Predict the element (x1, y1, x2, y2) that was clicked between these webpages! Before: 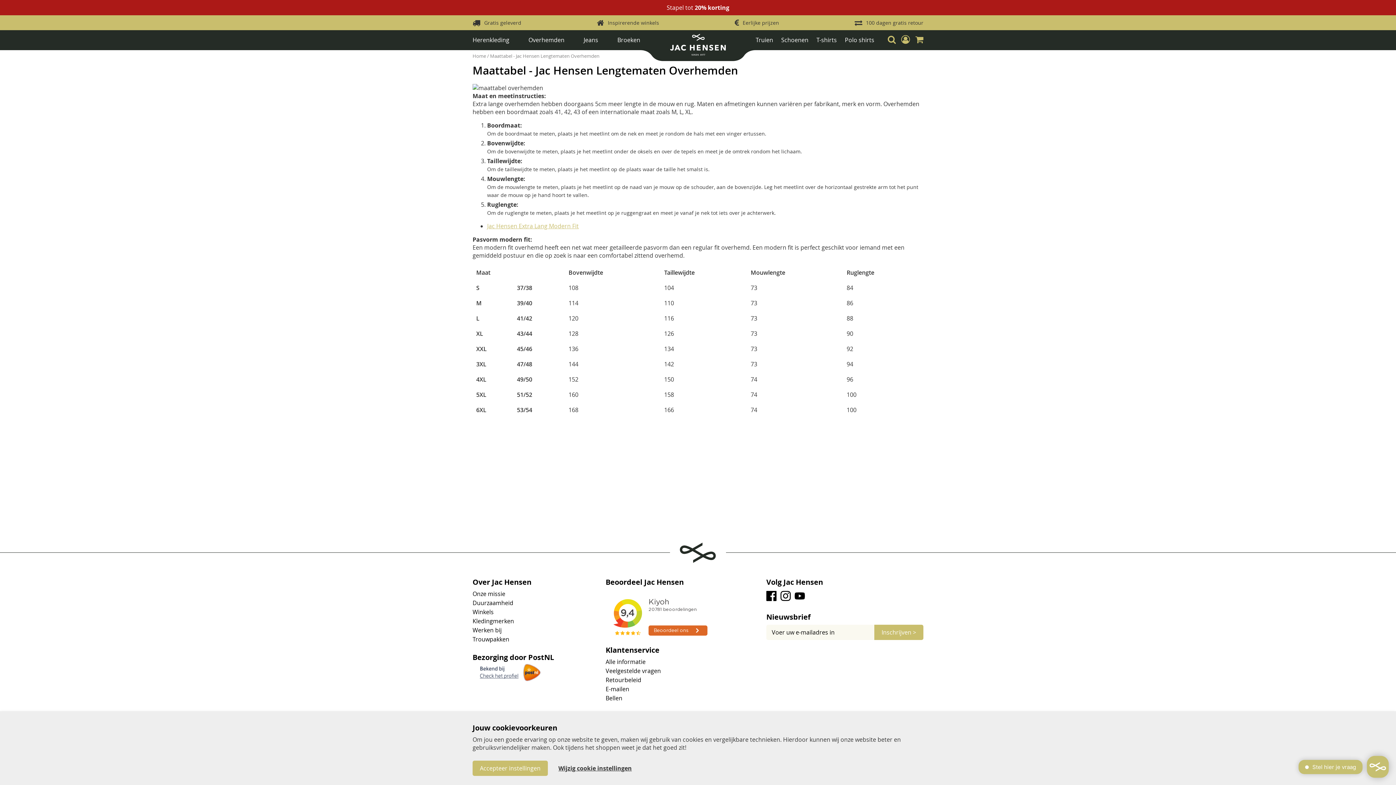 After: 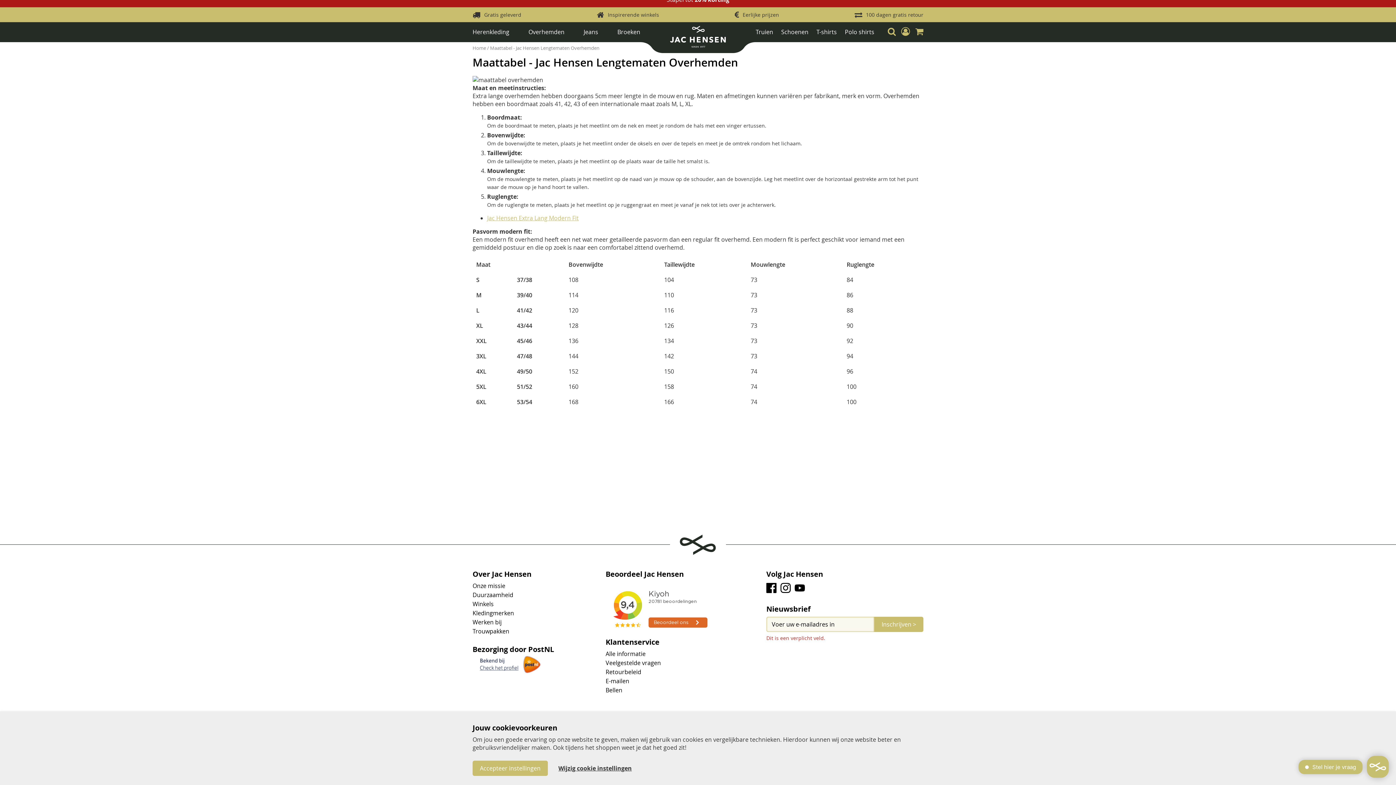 Action: label: Subscribe bbox: (874, 624, 923, 640)